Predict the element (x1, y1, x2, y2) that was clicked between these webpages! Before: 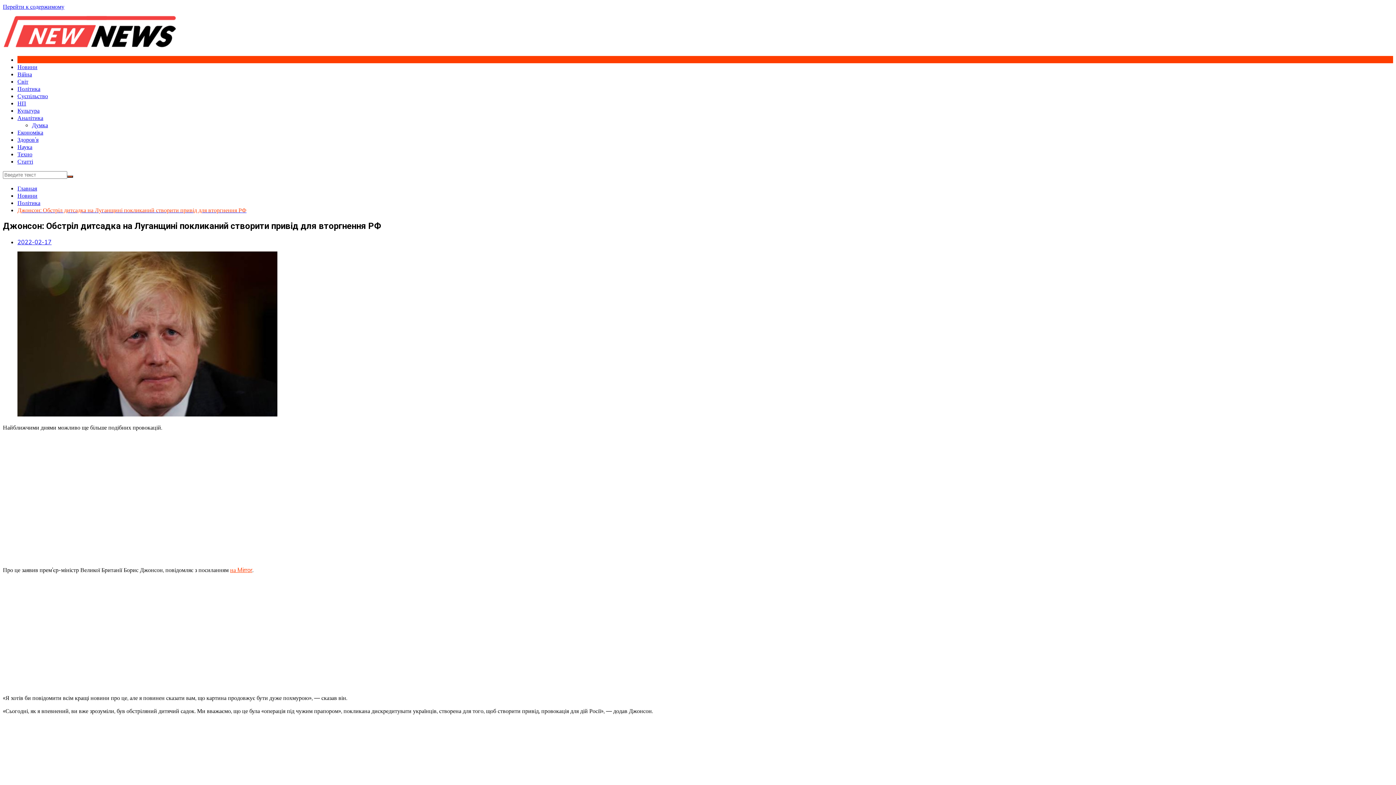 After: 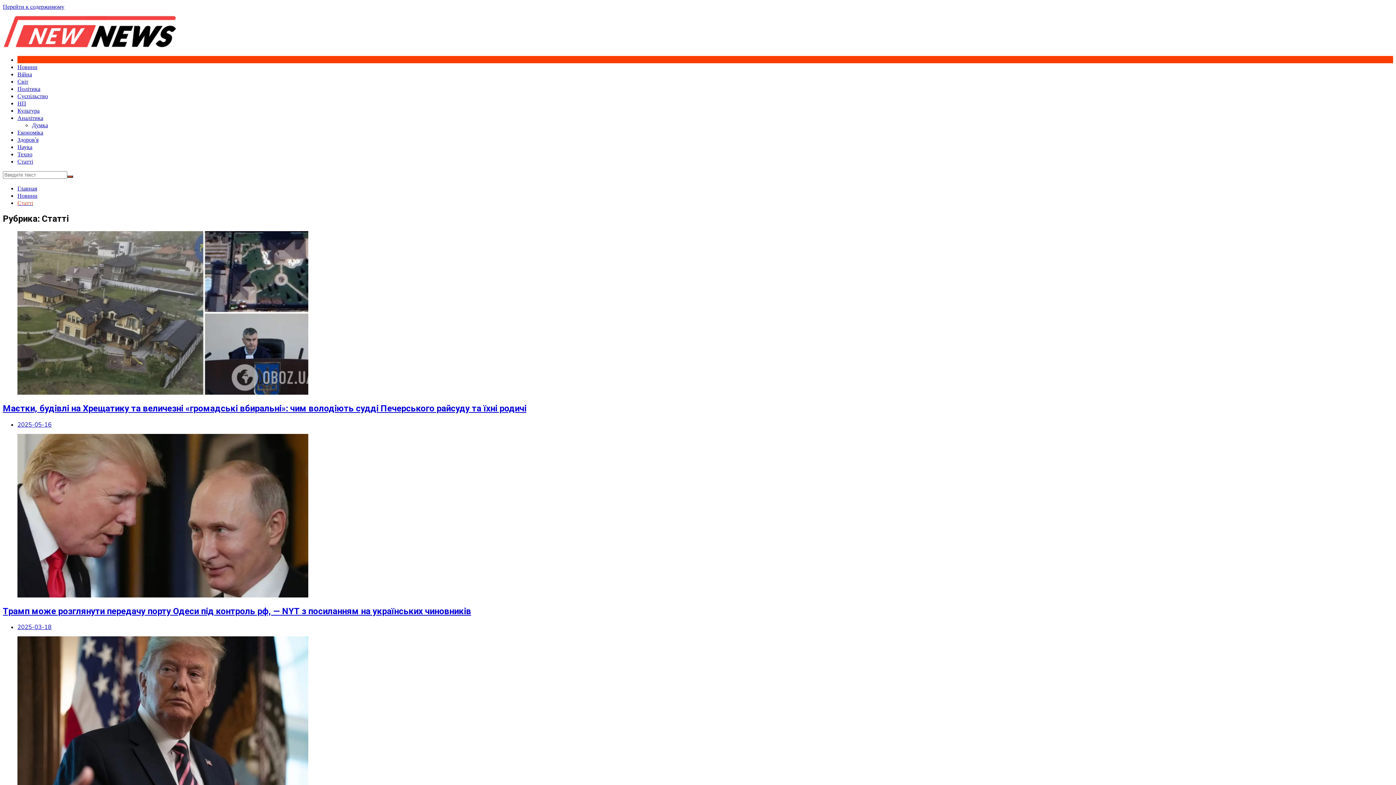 Action: label: Статті bbox: (17, 157, 33, 165)